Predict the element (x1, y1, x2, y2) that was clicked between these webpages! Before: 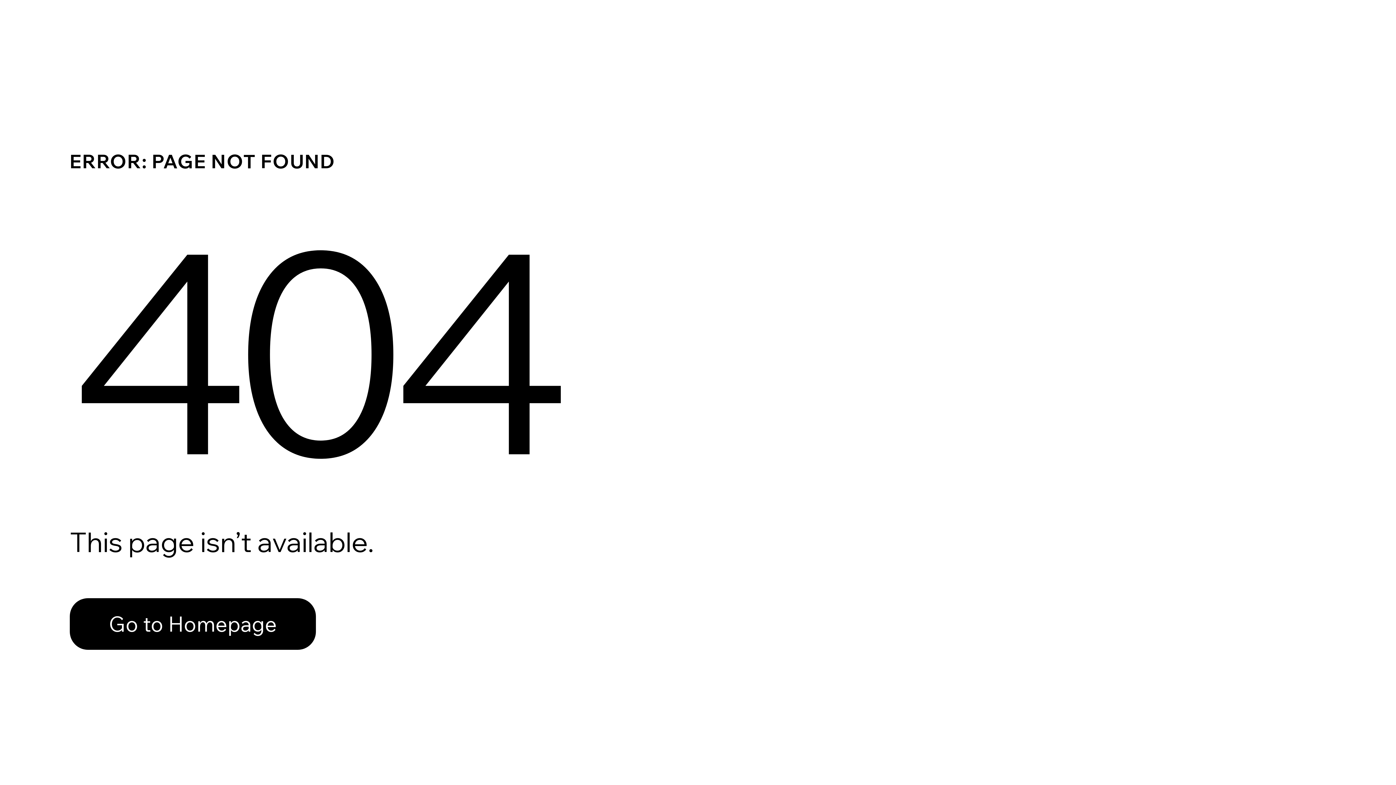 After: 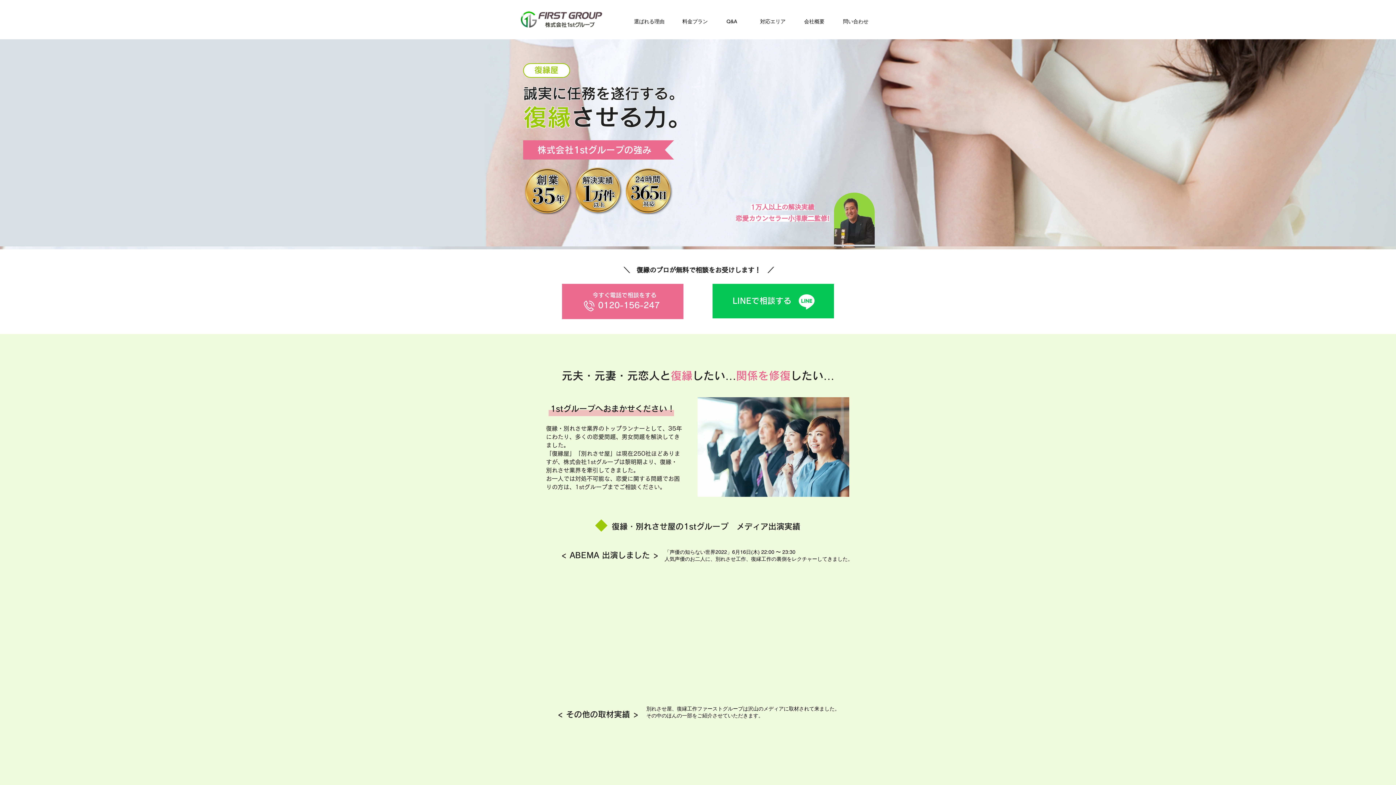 Action: bbox: (69, 598, 316, 650) label: Go to Homepage